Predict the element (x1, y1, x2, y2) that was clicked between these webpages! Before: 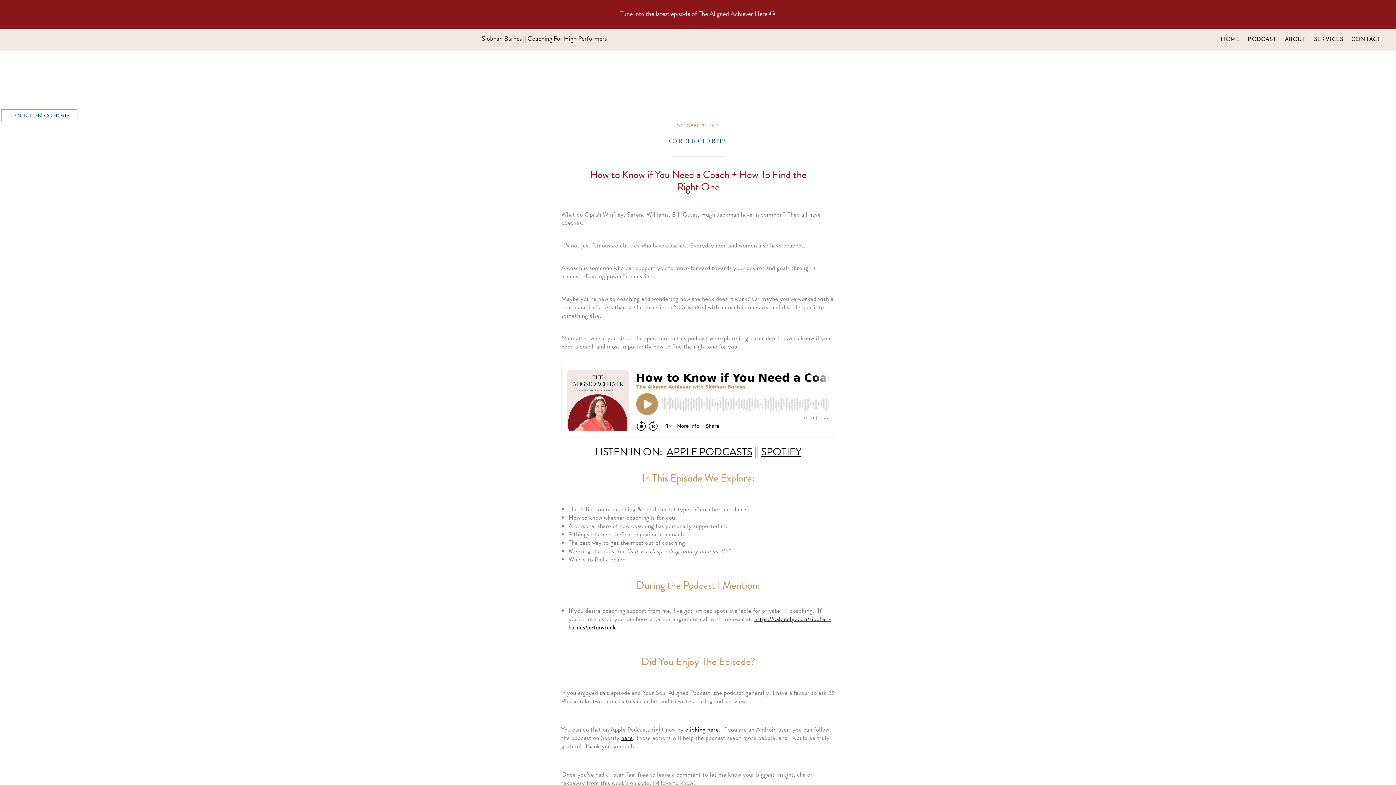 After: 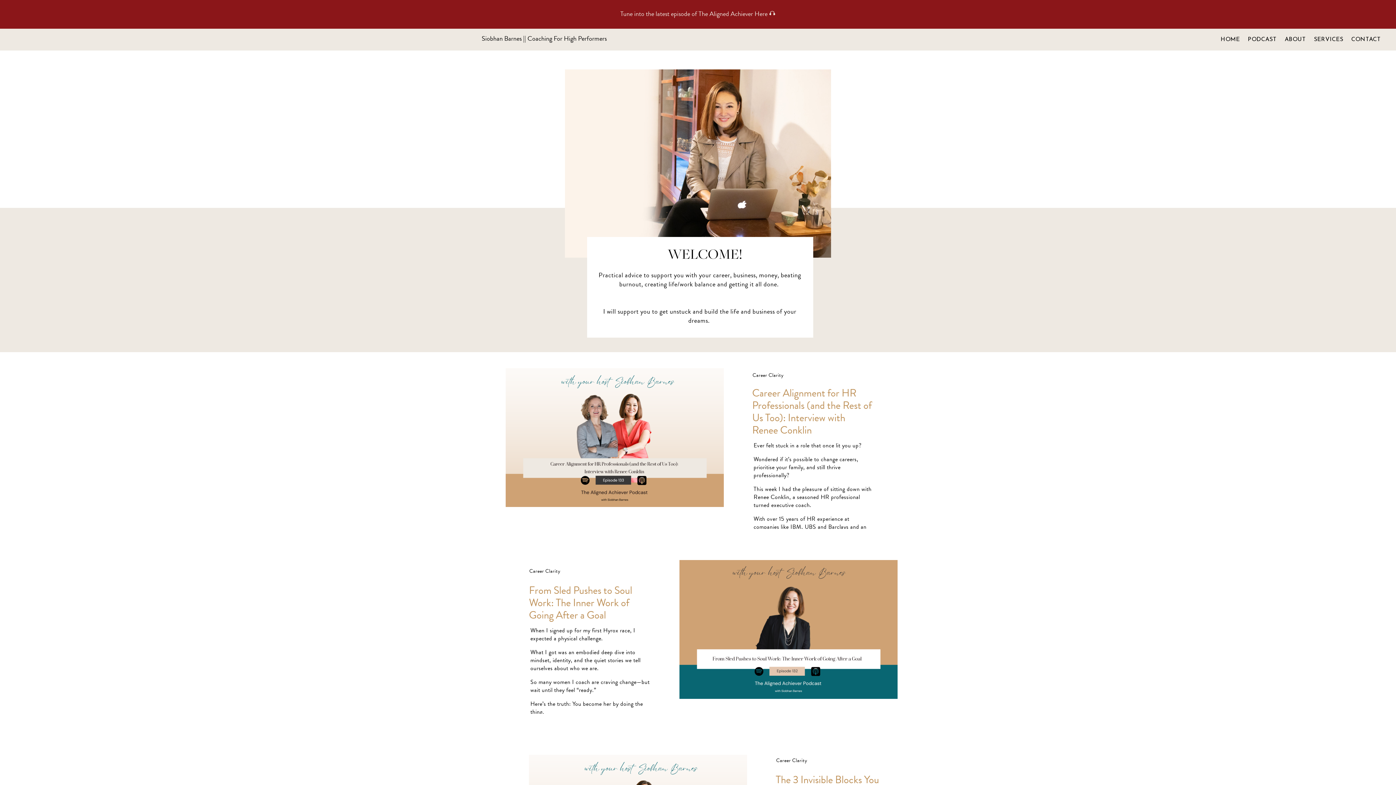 Action: bbox: (4, 112, 74, 116) label: < BACK TO BLOG HOME